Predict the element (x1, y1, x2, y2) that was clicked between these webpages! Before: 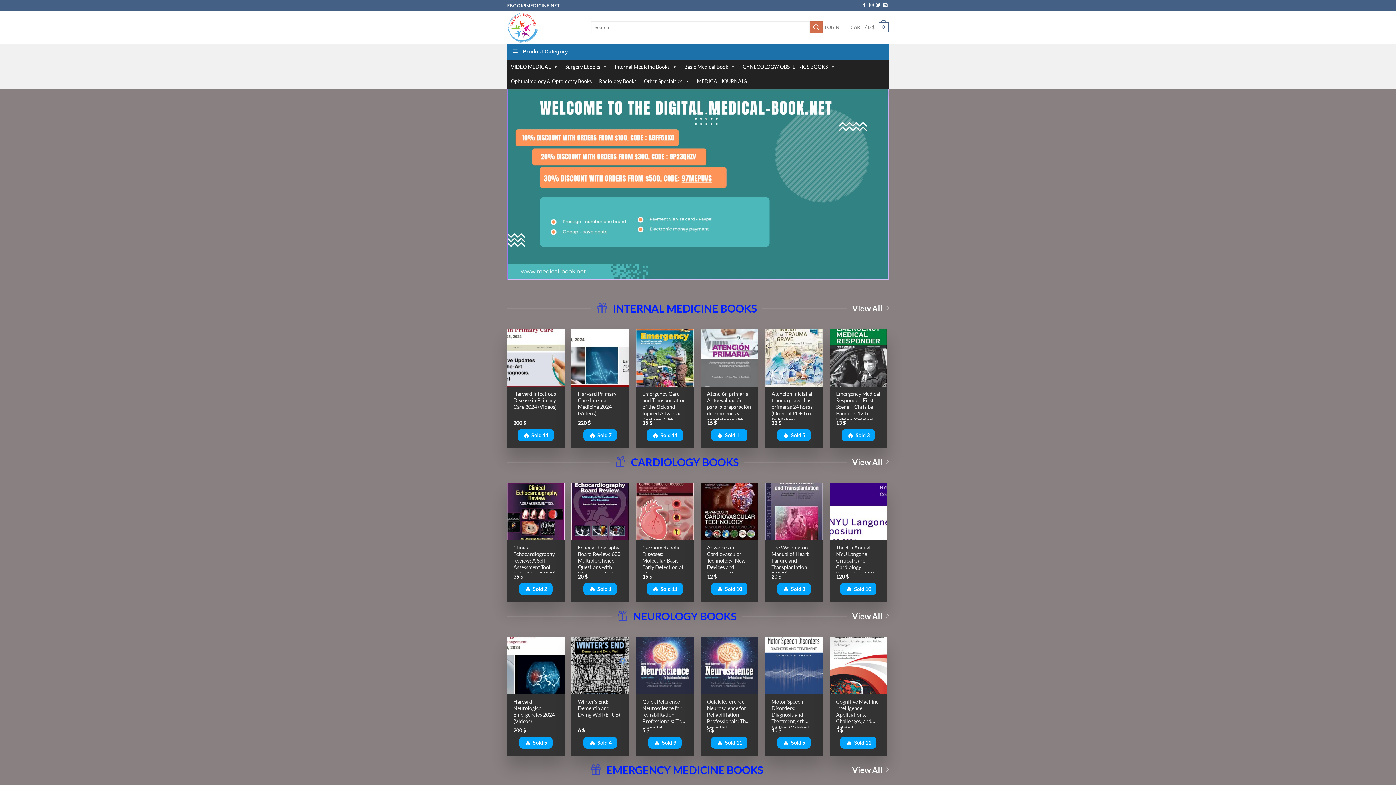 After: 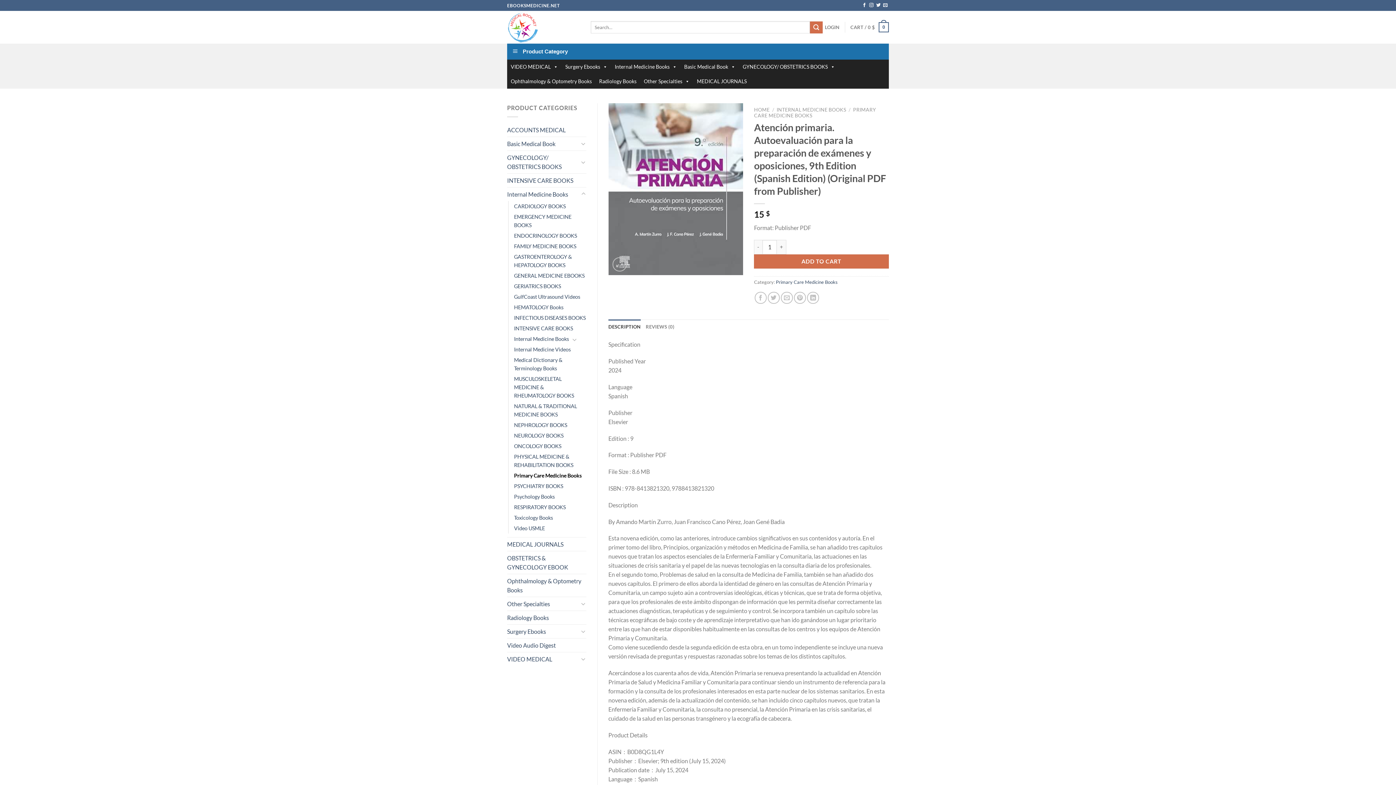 Action: bbox: (707, 390, 751, 420) label: Atención primaria. Autoevaluación para la preparación de exámenes y oposiciones, 9th Edition (Spanish Edition) (Original PDF from Publisher)